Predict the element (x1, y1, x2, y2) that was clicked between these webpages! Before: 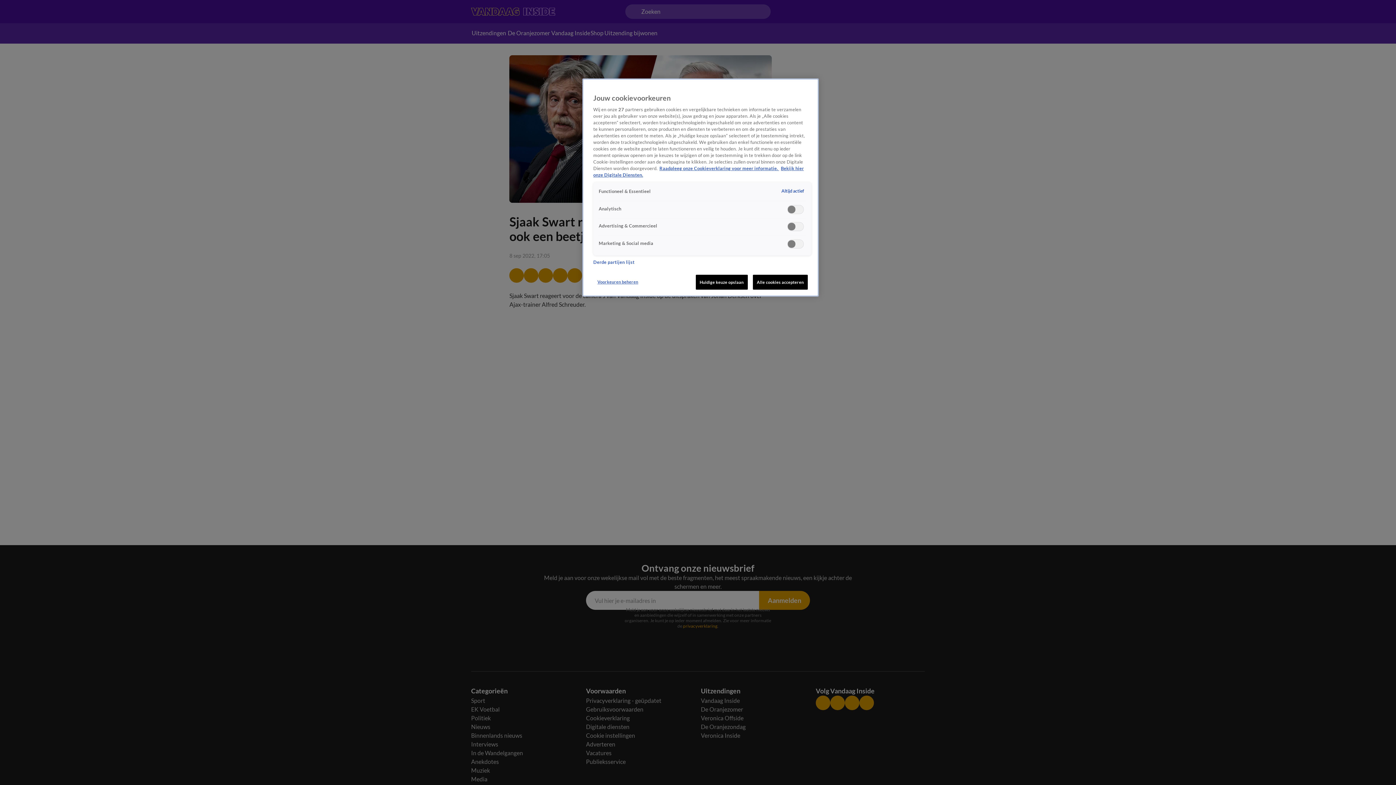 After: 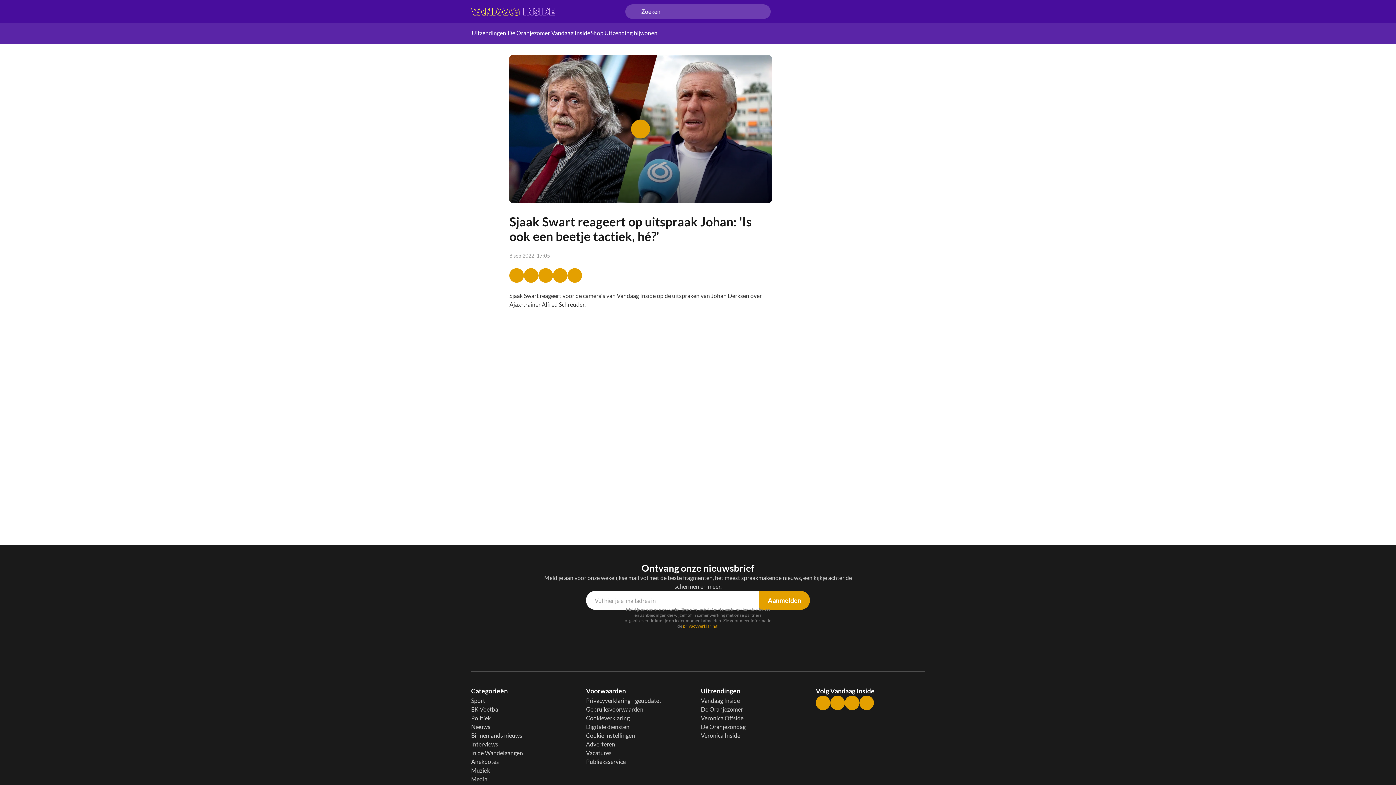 Action: label: Alle cookies accepteren bbox: (753, 274, 808, 289)